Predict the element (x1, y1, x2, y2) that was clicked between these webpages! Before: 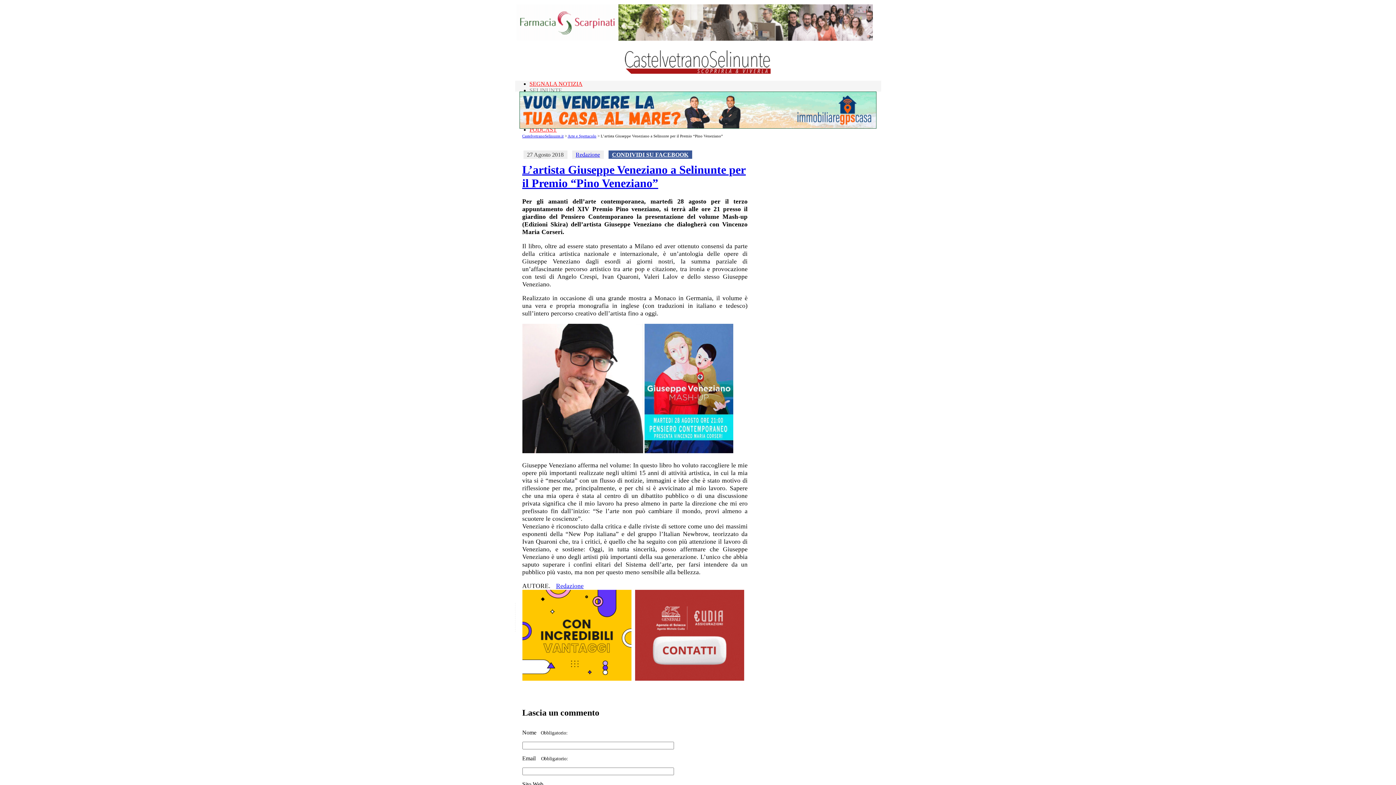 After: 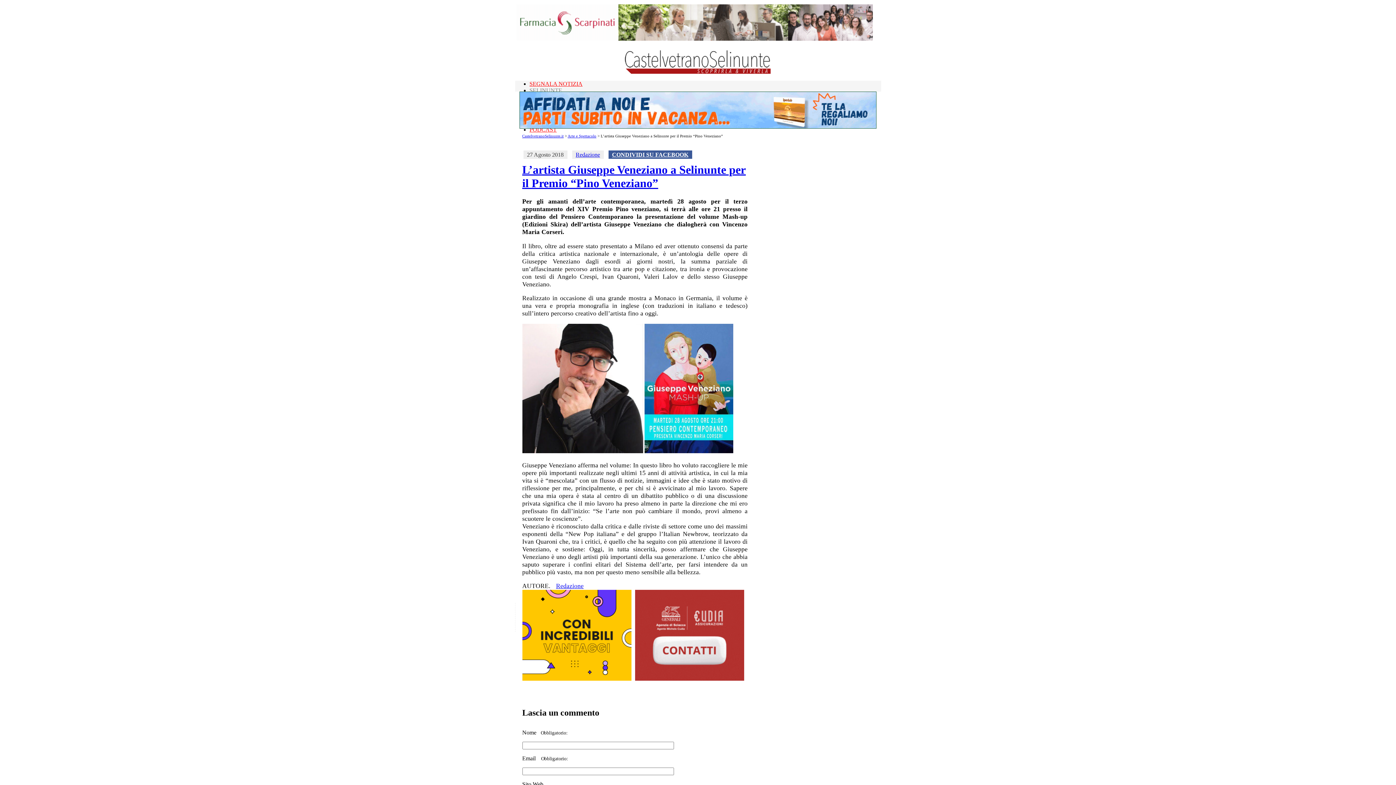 Action: bbox: (522, 163, 747, 190) label: L’artista Giuseppe Veneziano a Selinunte per il Premio “Pino Veneziano”